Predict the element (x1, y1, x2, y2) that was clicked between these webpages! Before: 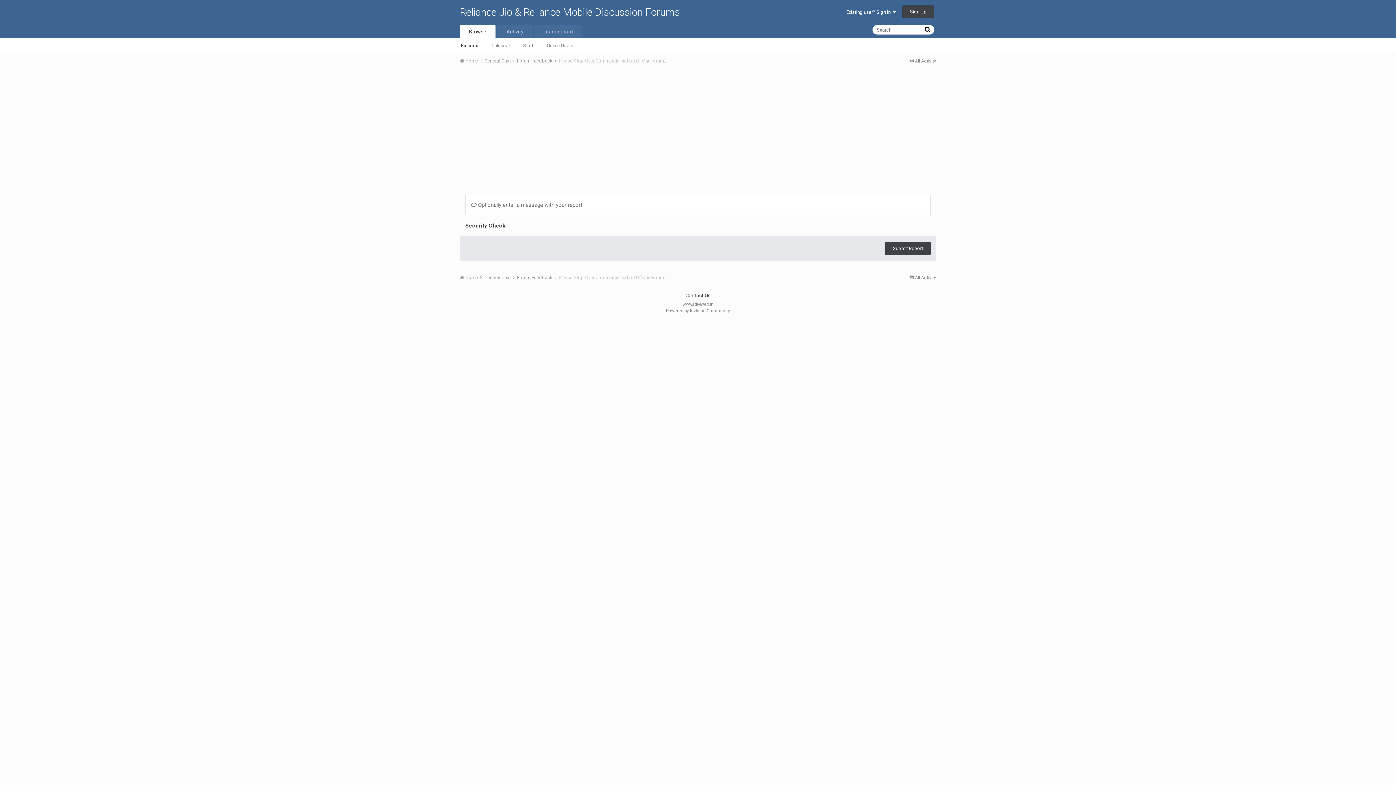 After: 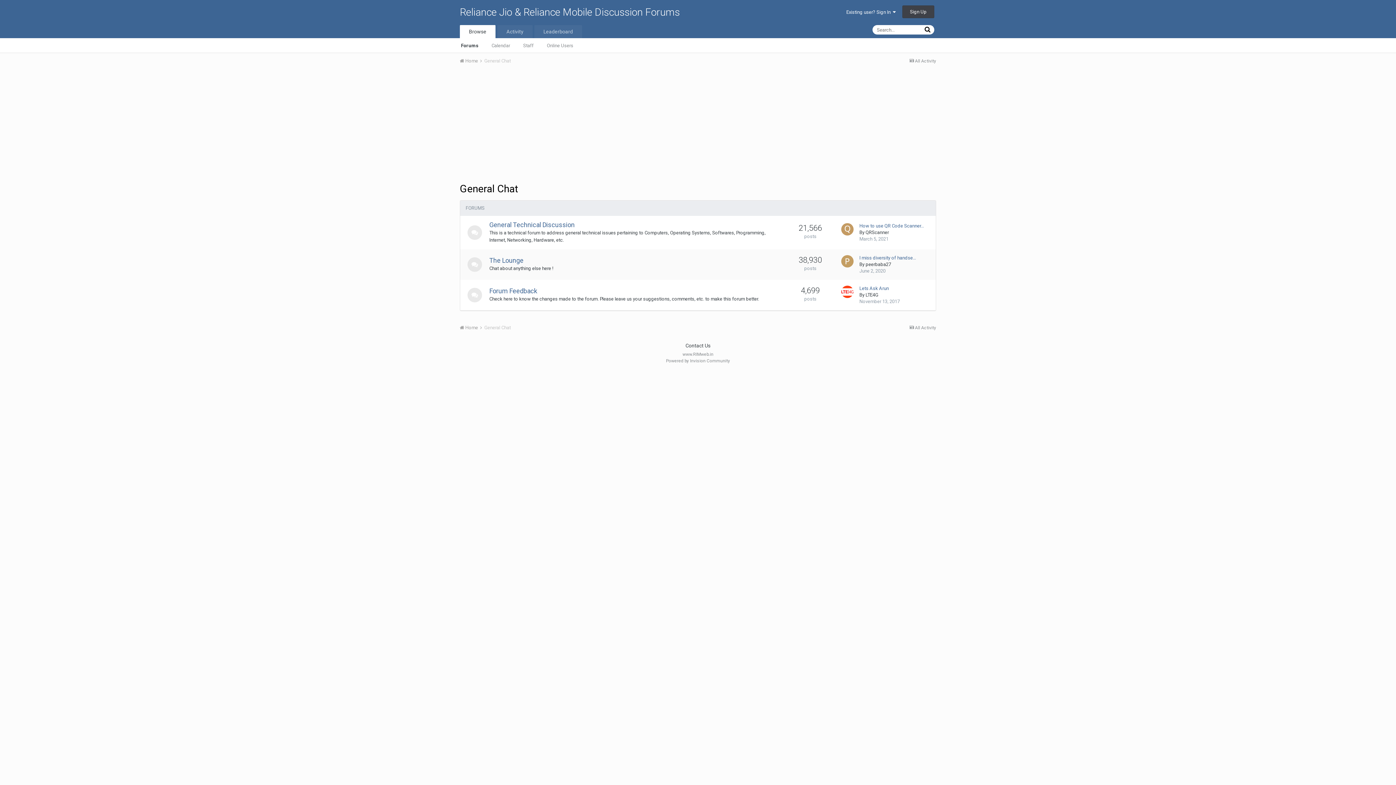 Action: label: General Chat  bbox: (484, 58, 516, 63)